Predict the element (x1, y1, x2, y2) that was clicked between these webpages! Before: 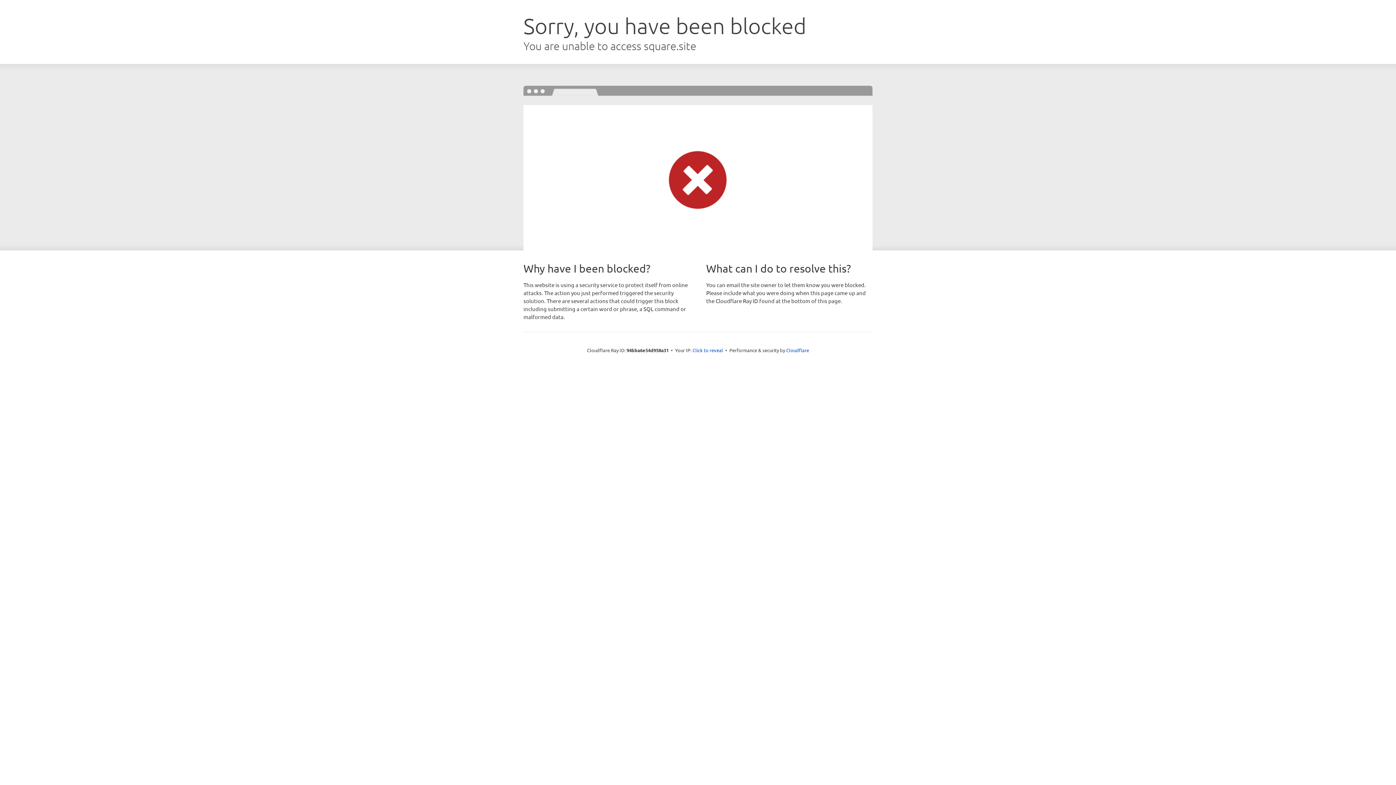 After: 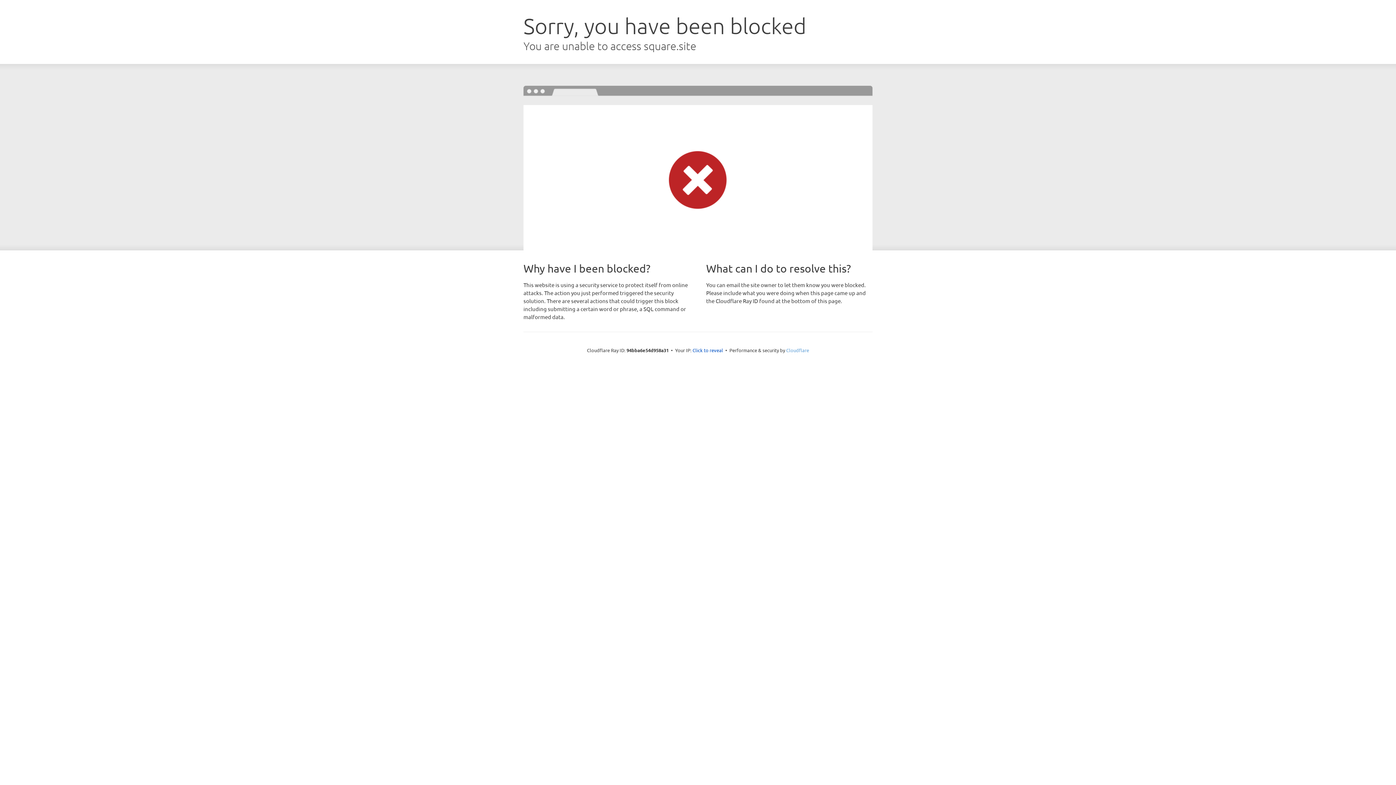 Action: bbox: (786, 347, 809, 353) label: Cloudflare